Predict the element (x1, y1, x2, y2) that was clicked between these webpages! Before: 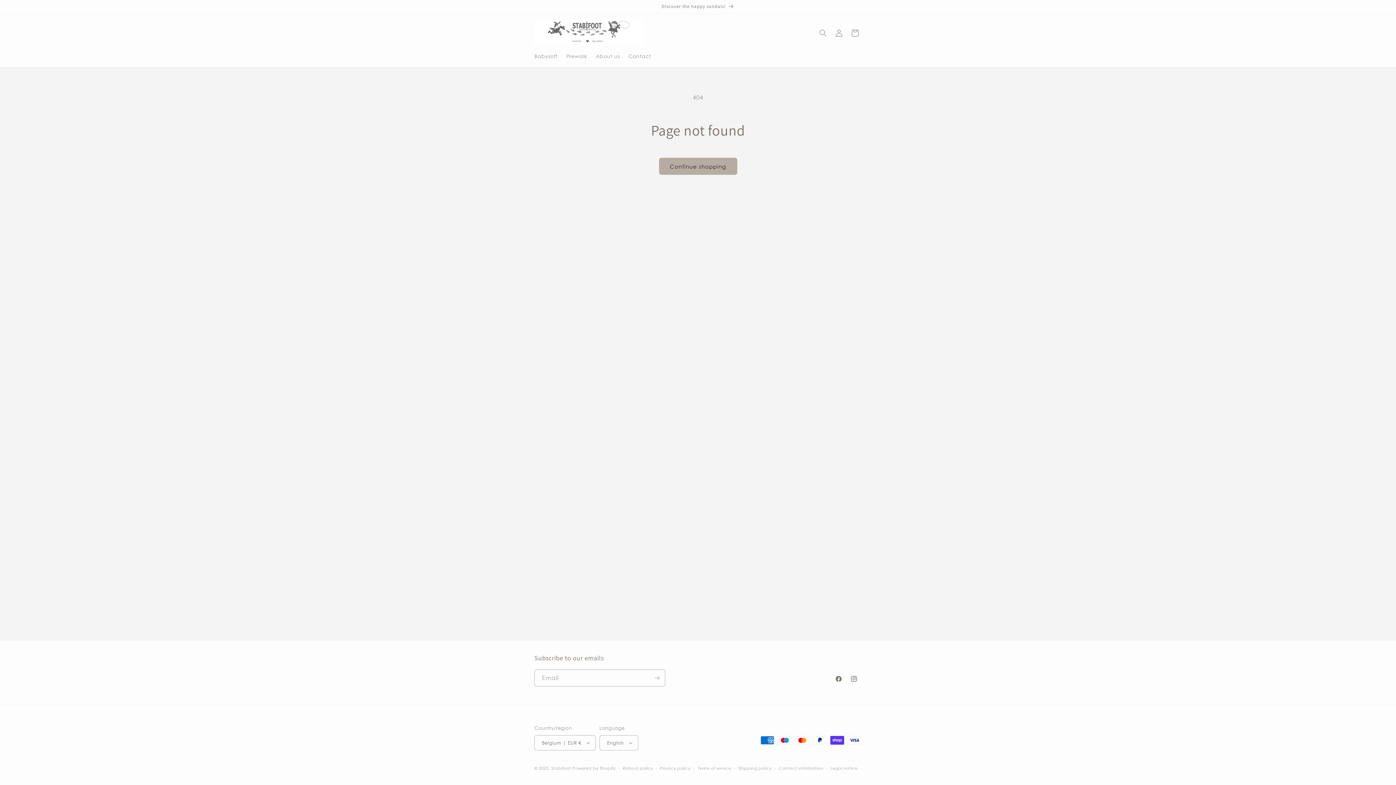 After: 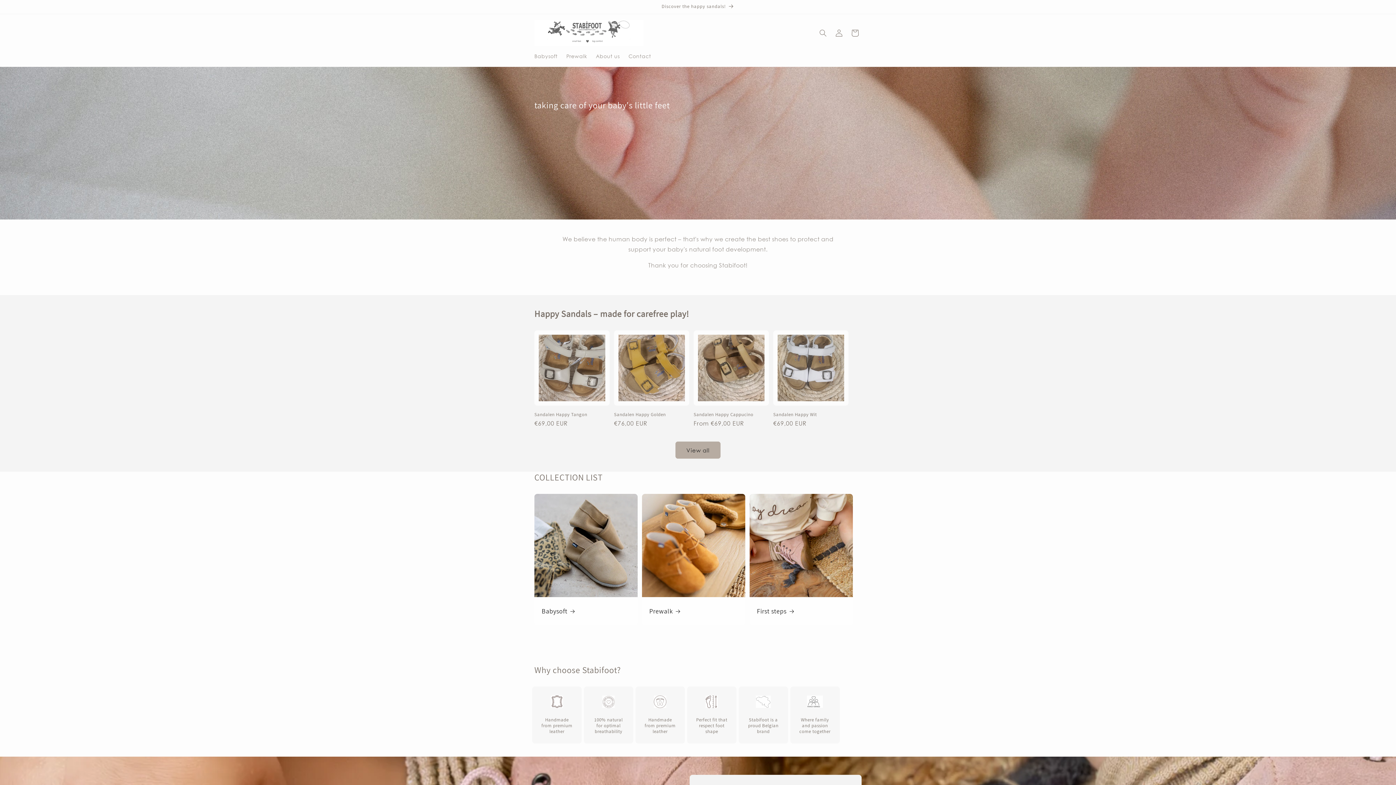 Action: bbox: (551, 766, 571, 771) label: Stabifoot